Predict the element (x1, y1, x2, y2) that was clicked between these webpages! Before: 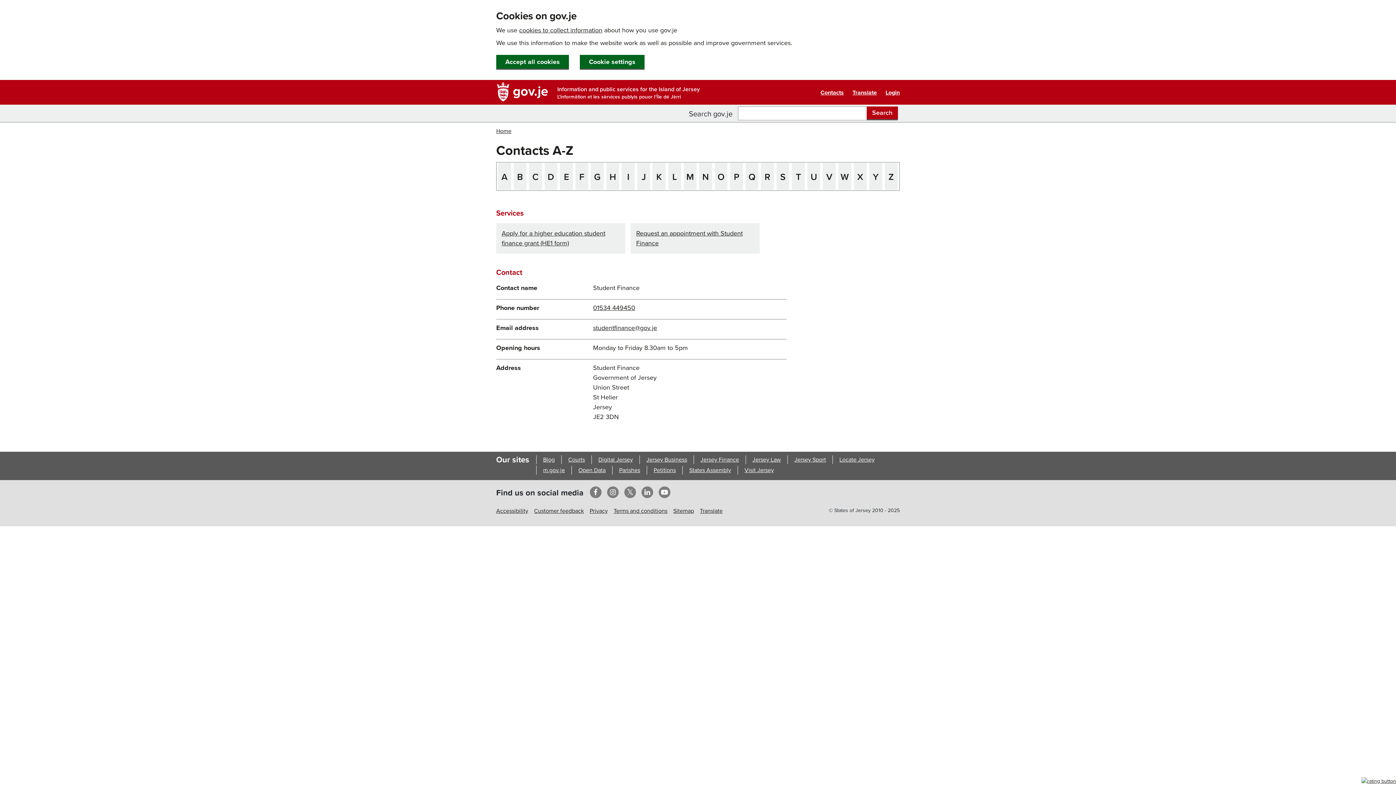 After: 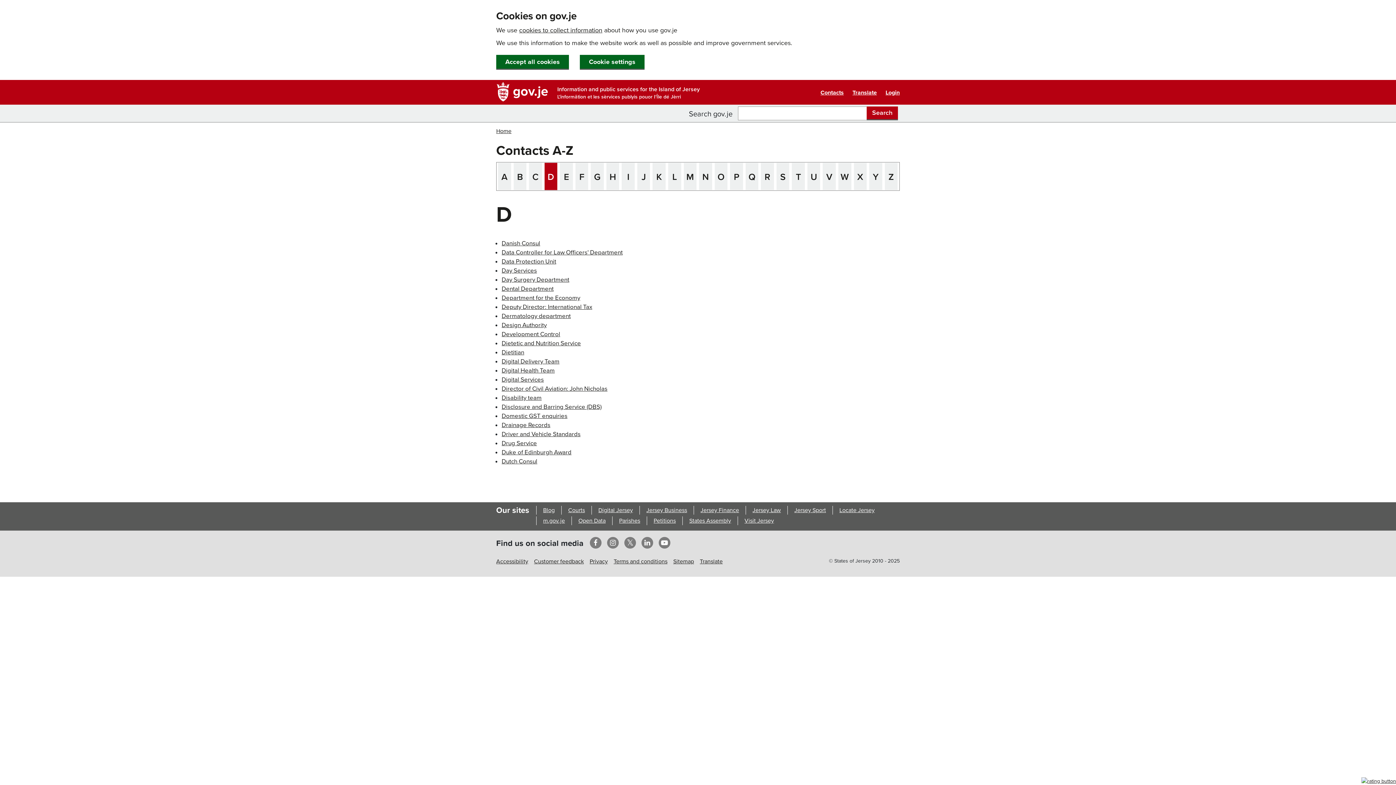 Action: label: D bbox: (544, 163, 557, 190)